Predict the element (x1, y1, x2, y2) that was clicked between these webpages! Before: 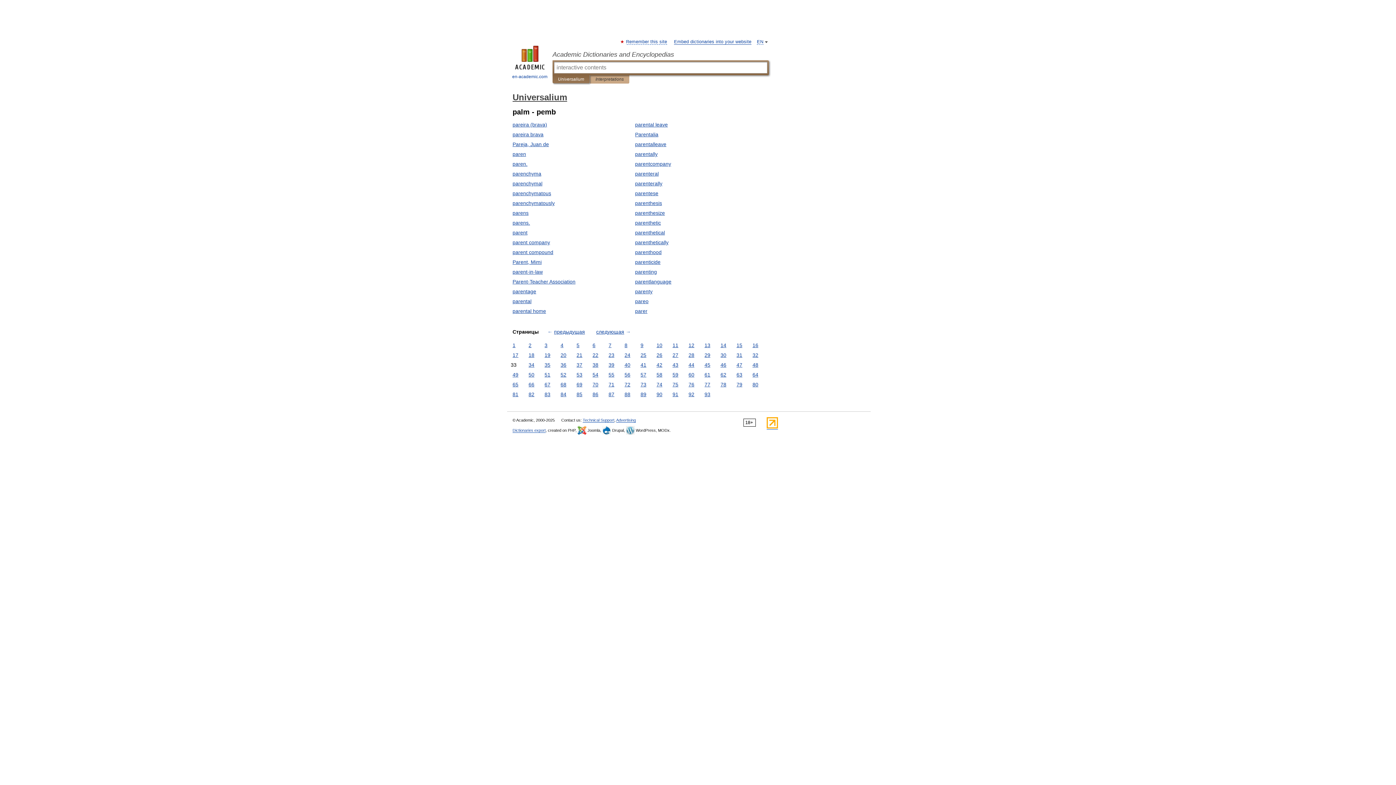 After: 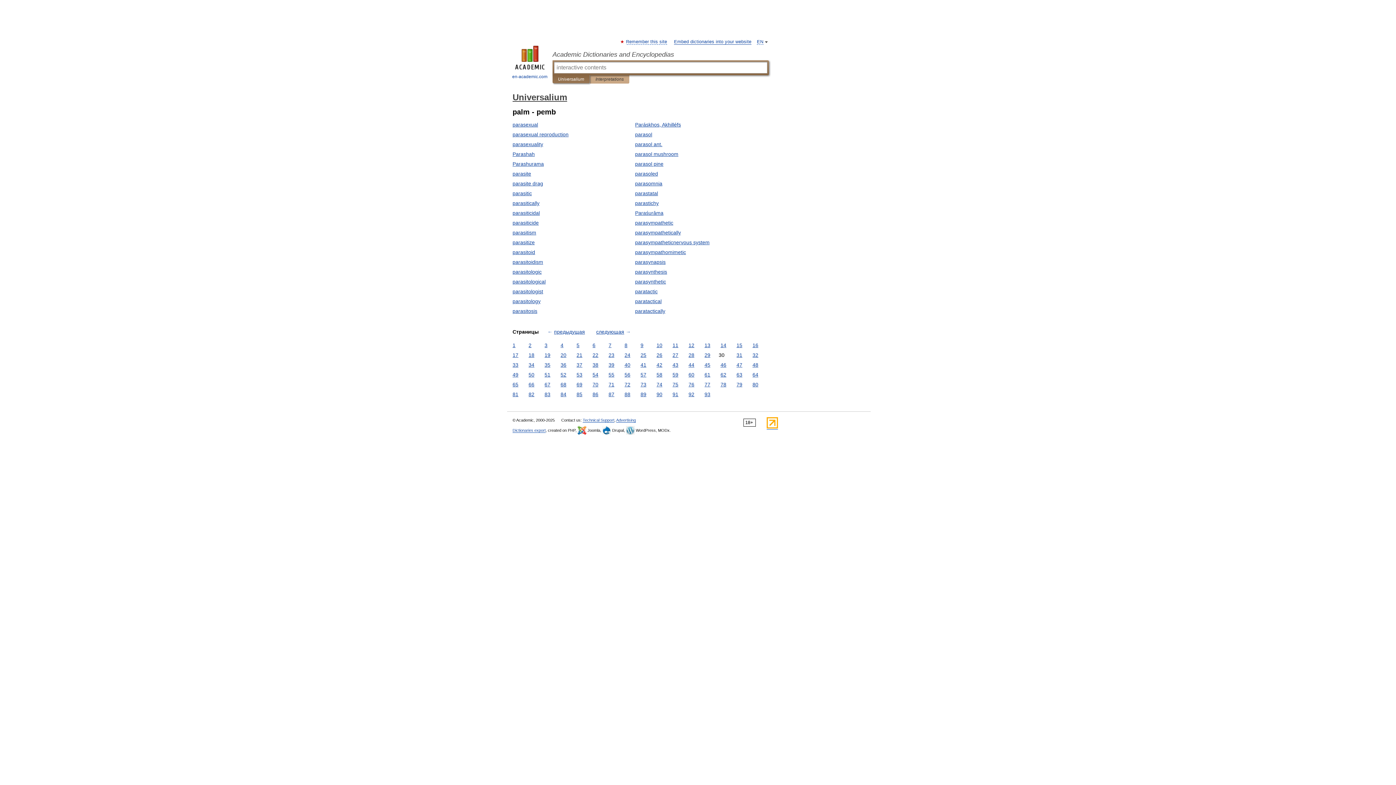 Action: label: 30 bbox: (718, 351, 728, 359)